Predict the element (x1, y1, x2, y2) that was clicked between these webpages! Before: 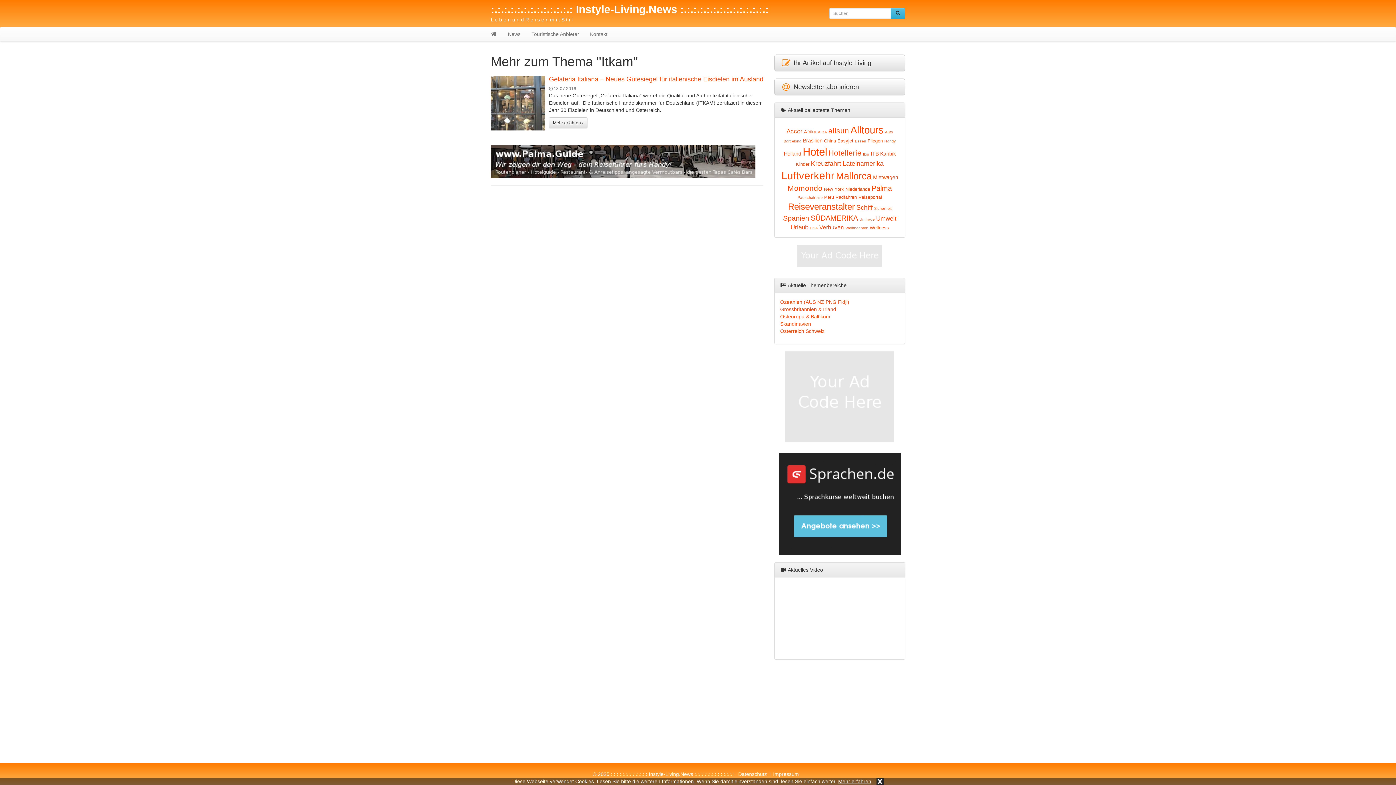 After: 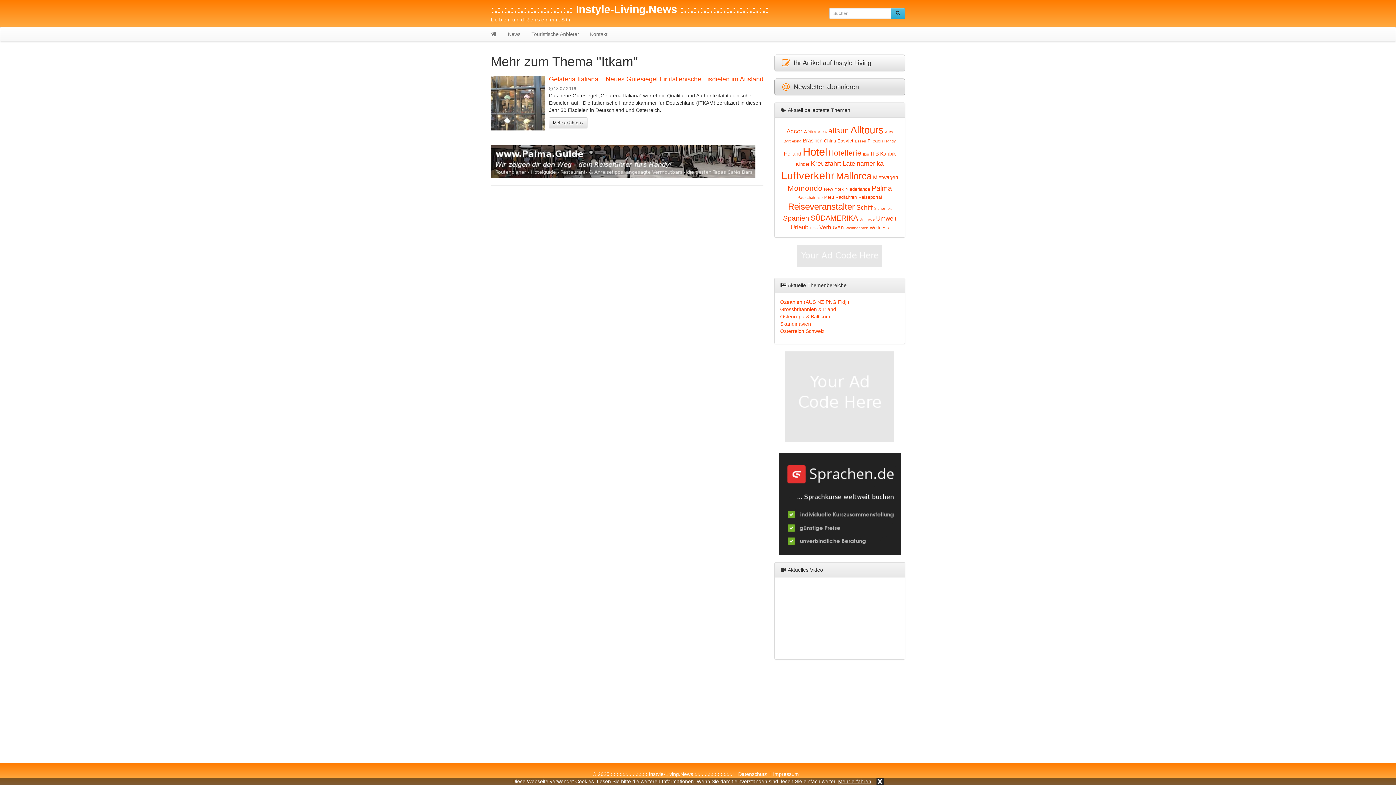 Action: label:  Newsletter abonnieren bbox: (774, 78, 905, 95)